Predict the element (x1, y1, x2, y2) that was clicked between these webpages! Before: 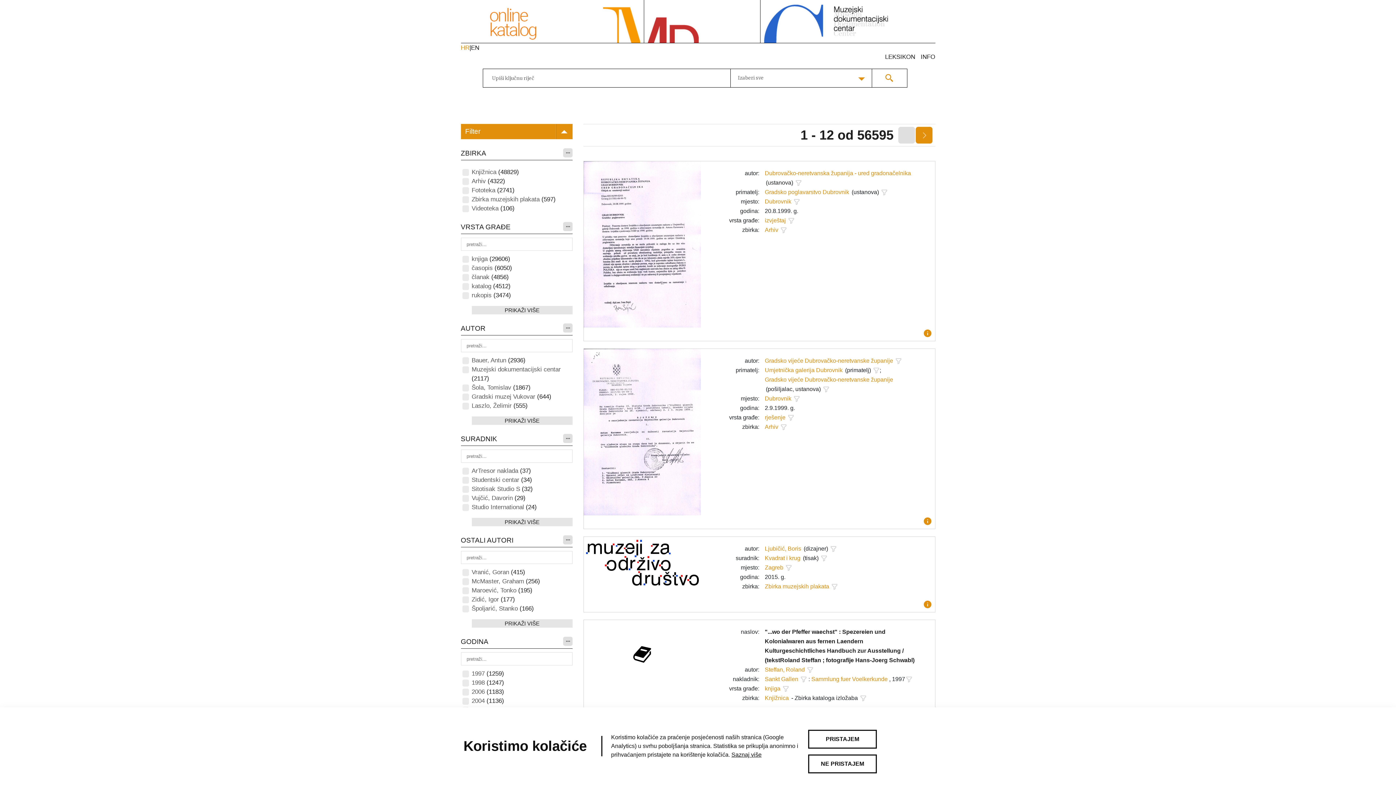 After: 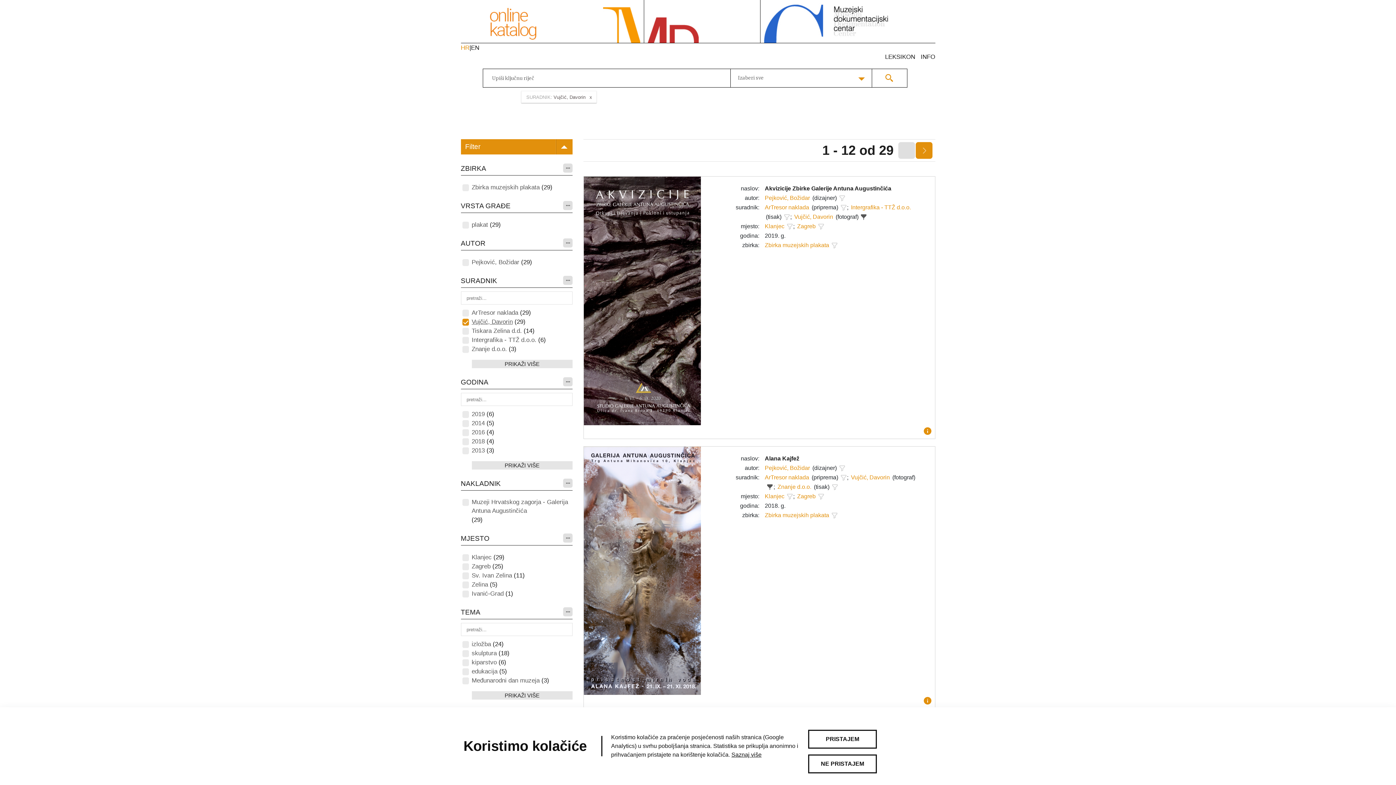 Action: label: Vujčić, Davorin bbox: (471, 494, 512, 502)